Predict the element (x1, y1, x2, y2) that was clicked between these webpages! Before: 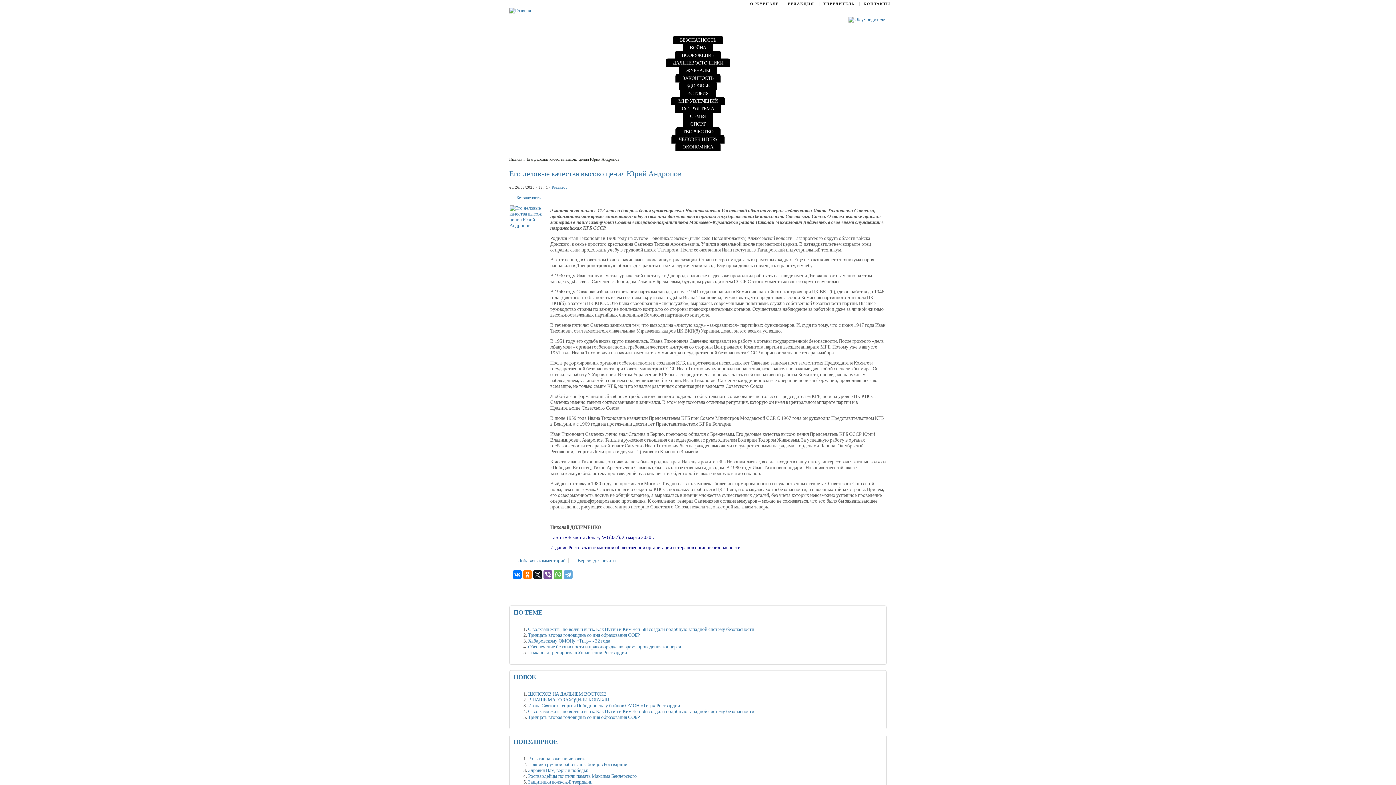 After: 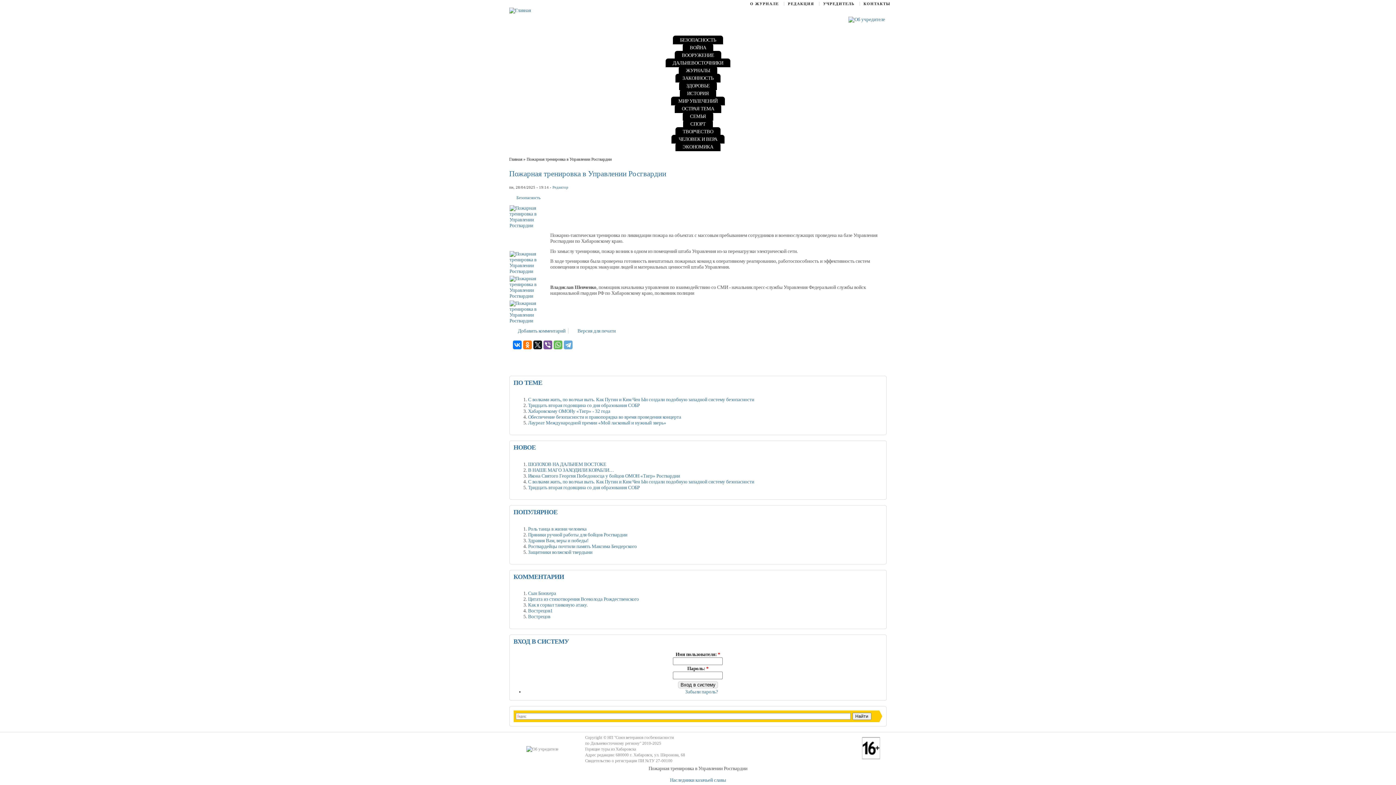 Action: bbox: (528, 650, 627, 655) label: Пожарная тренировка в Управлении Росгвардии